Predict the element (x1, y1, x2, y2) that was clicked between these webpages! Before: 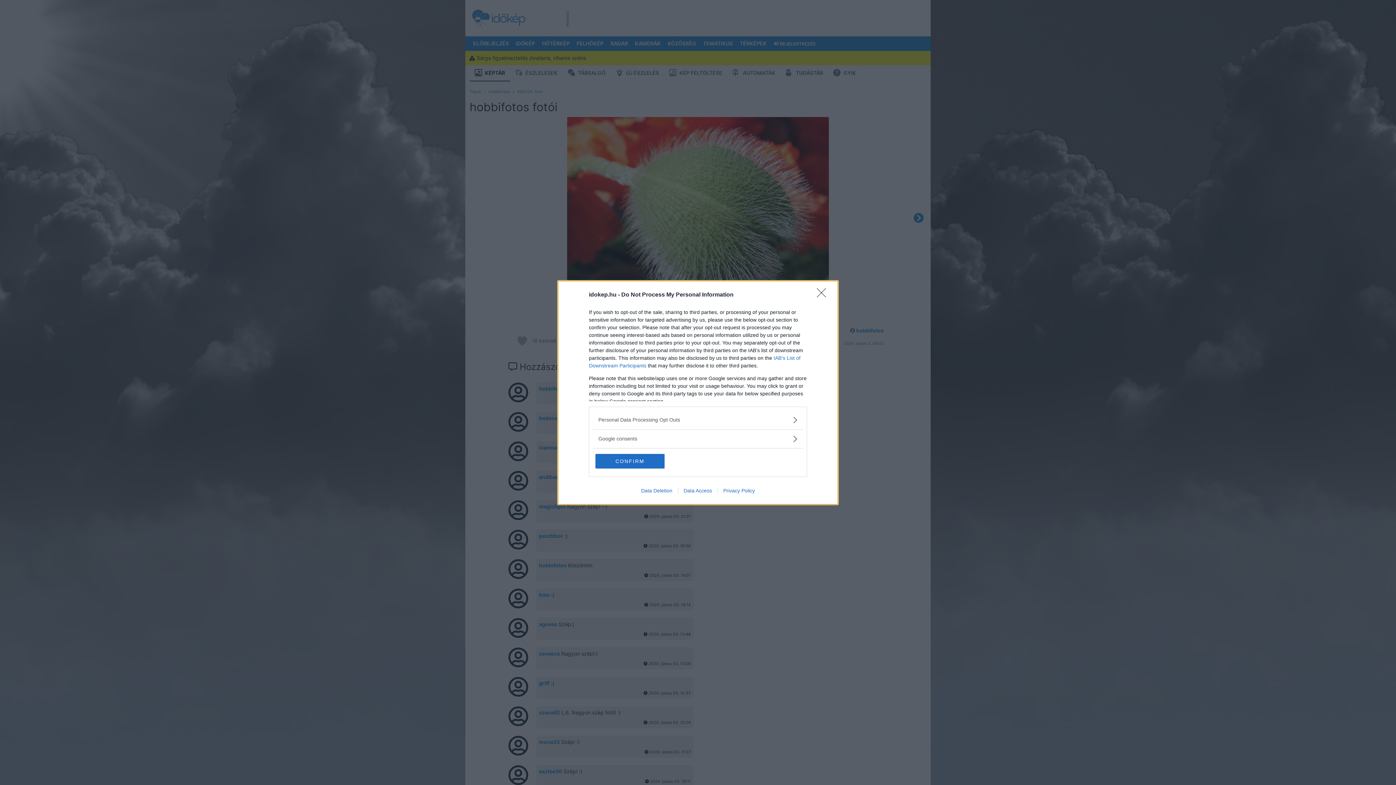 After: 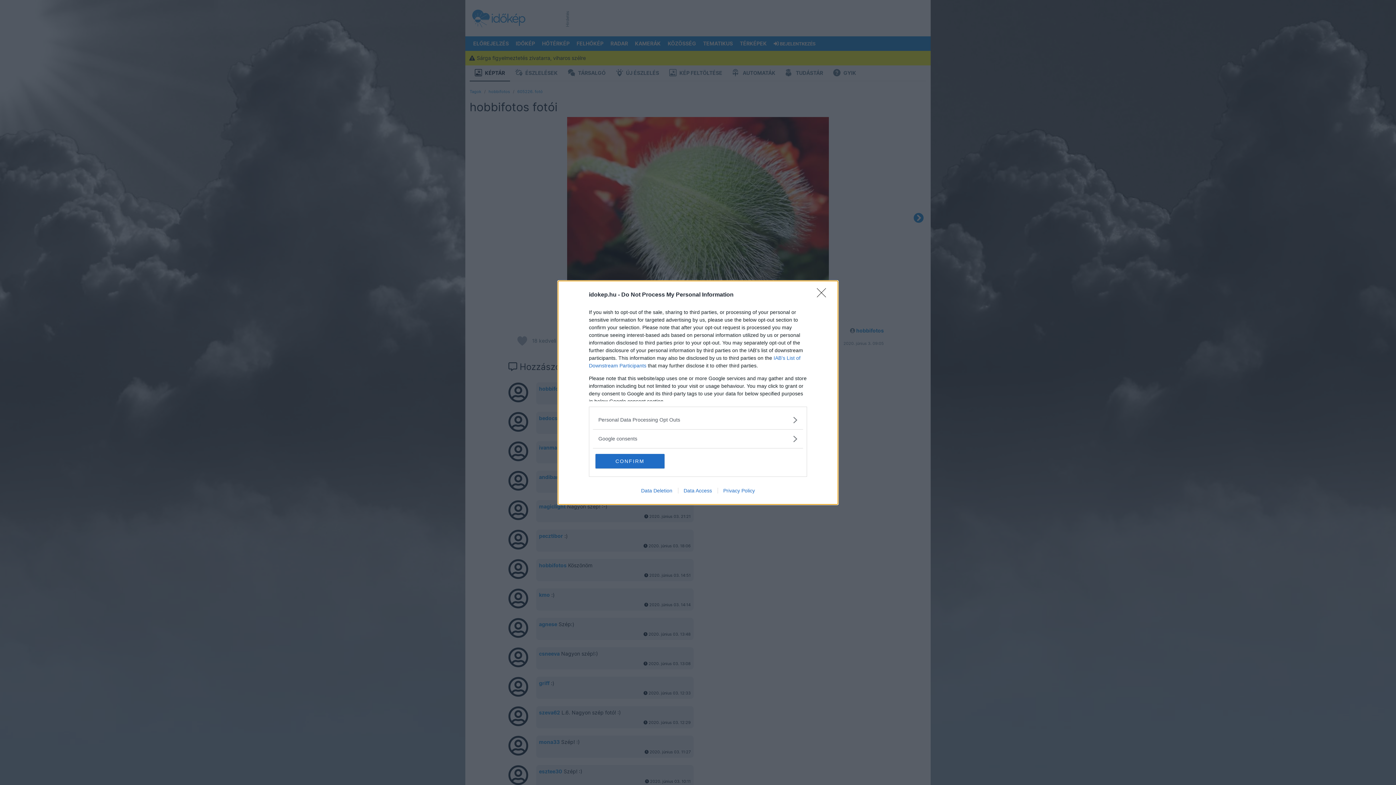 Action: label: Data Deletion bbox: (635, 487, 678, 493)